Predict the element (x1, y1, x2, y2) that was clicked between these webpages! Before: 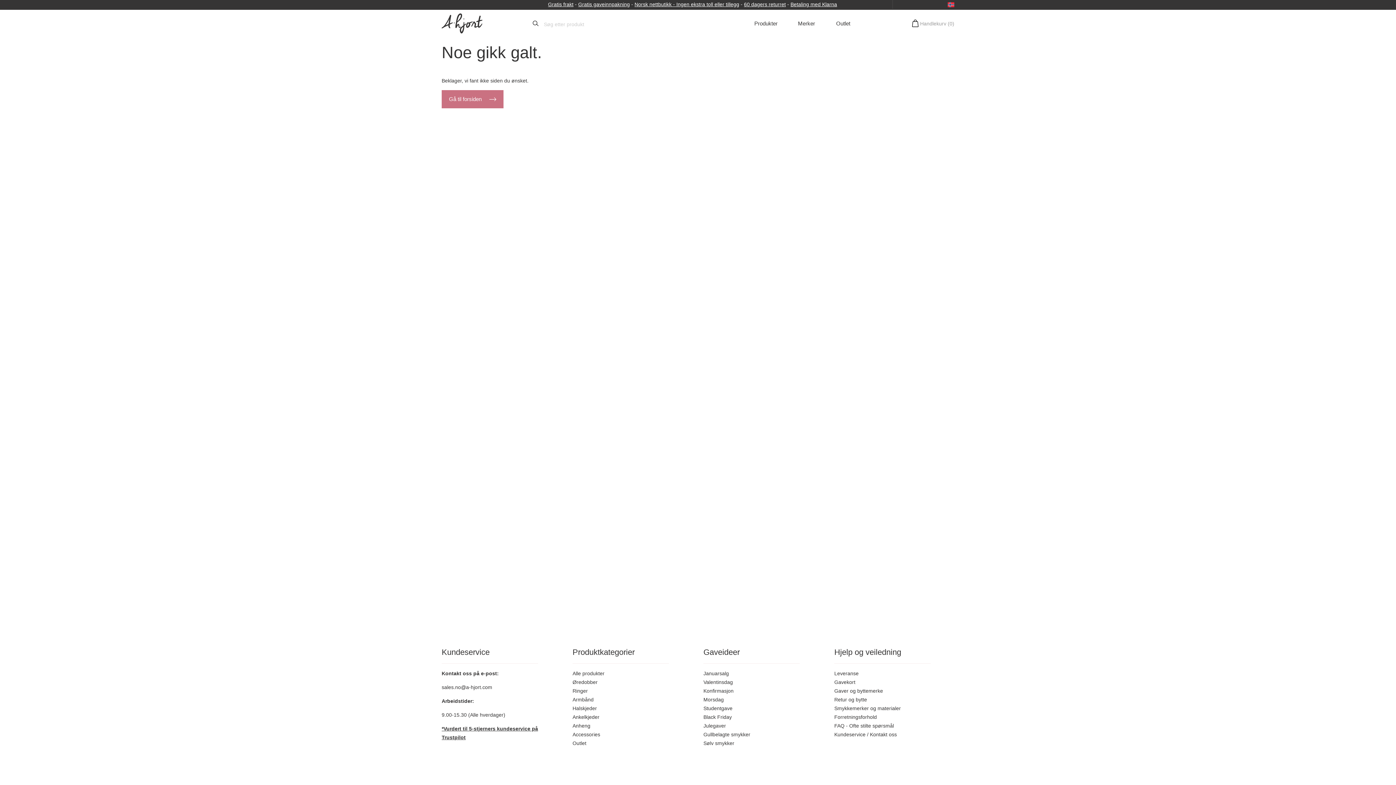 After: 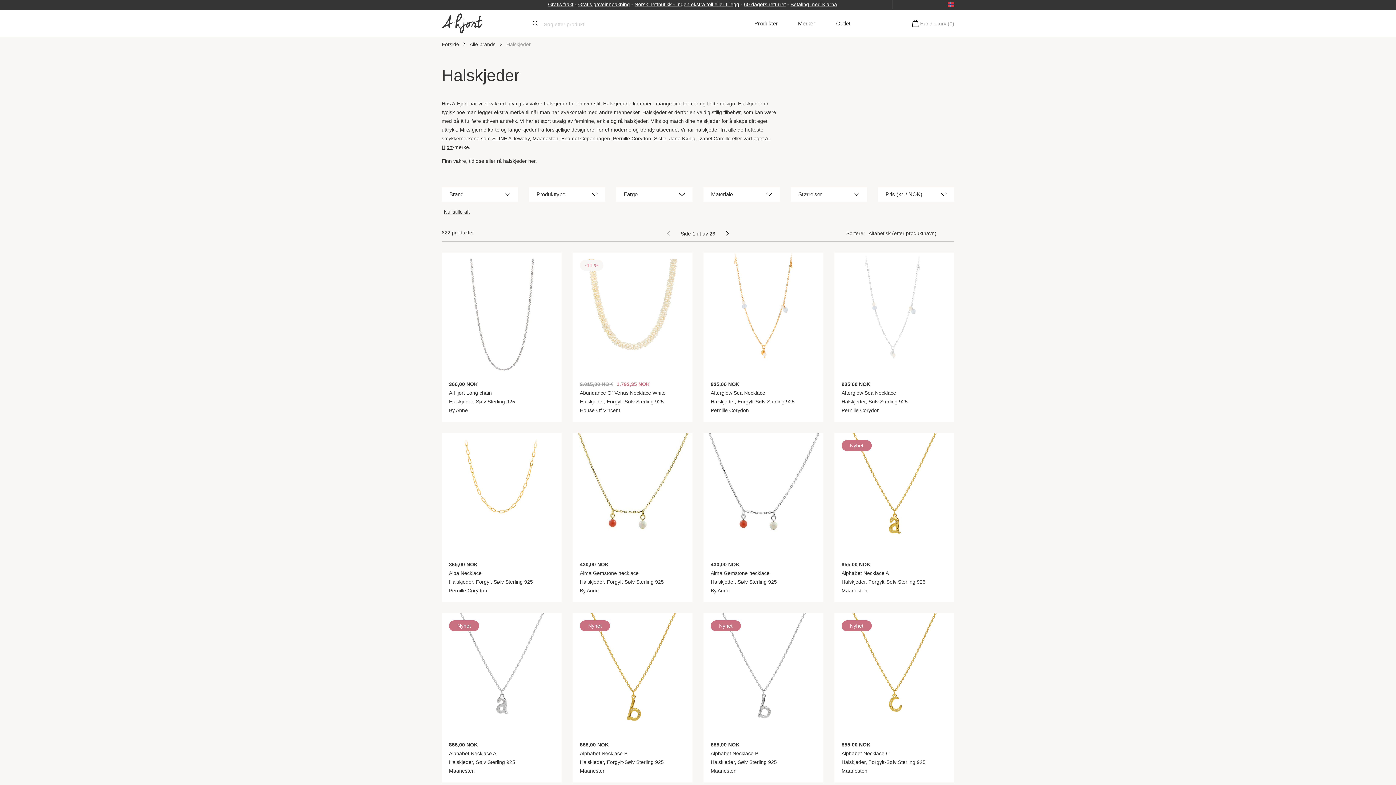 Action: label: Halskjeder bbox: (572, 705, 597, 711)